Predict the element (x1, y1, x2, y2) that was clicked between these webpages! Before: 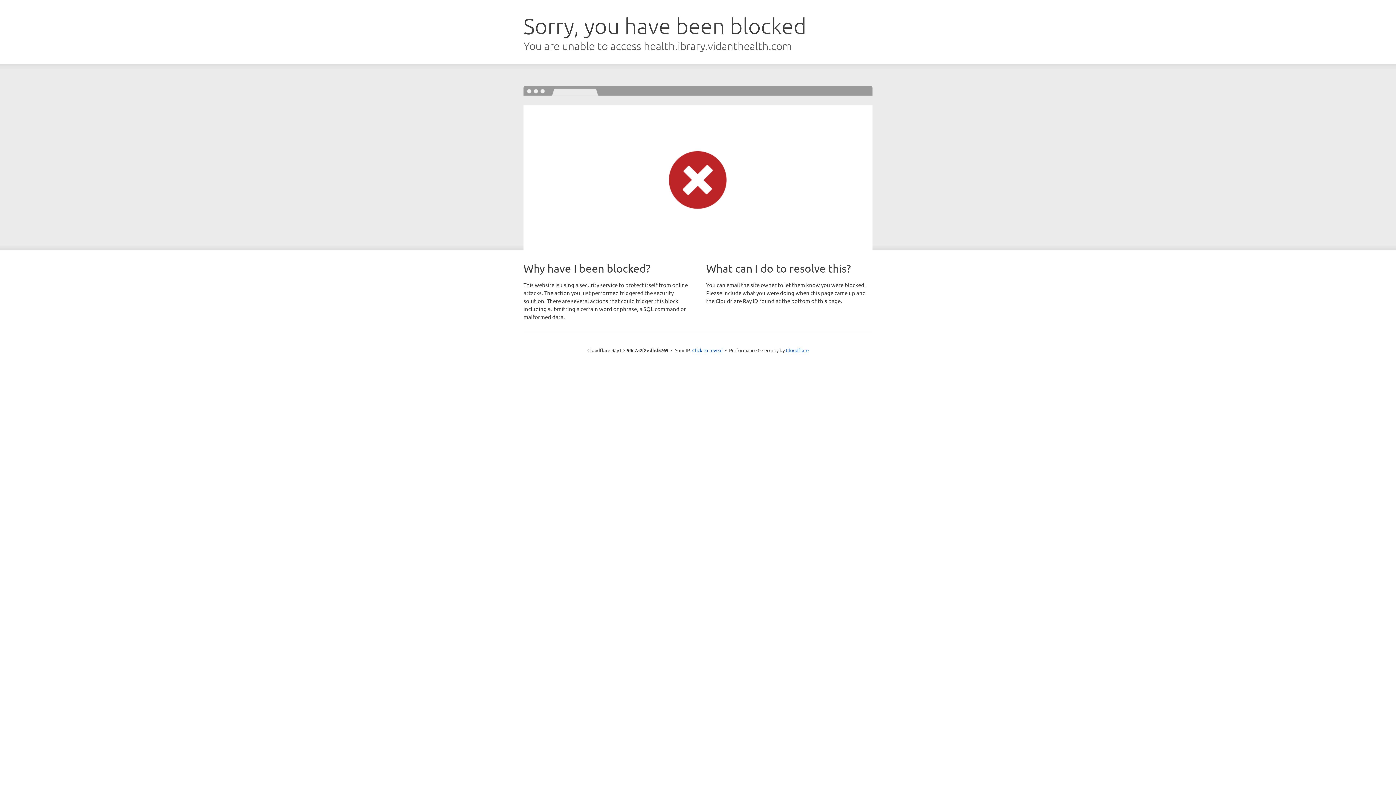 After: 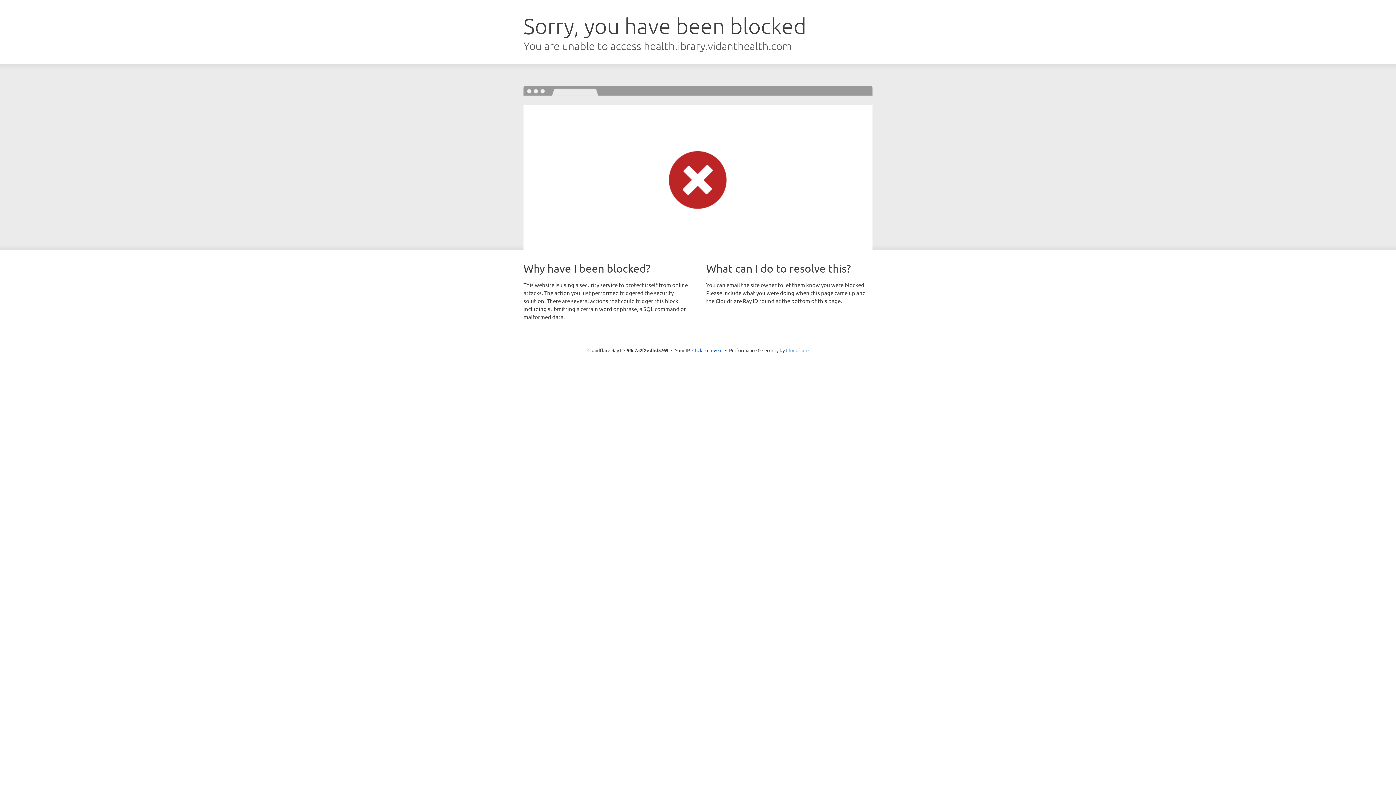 Action: label: Cloudflare bbox: (786, 347, 808, 353)